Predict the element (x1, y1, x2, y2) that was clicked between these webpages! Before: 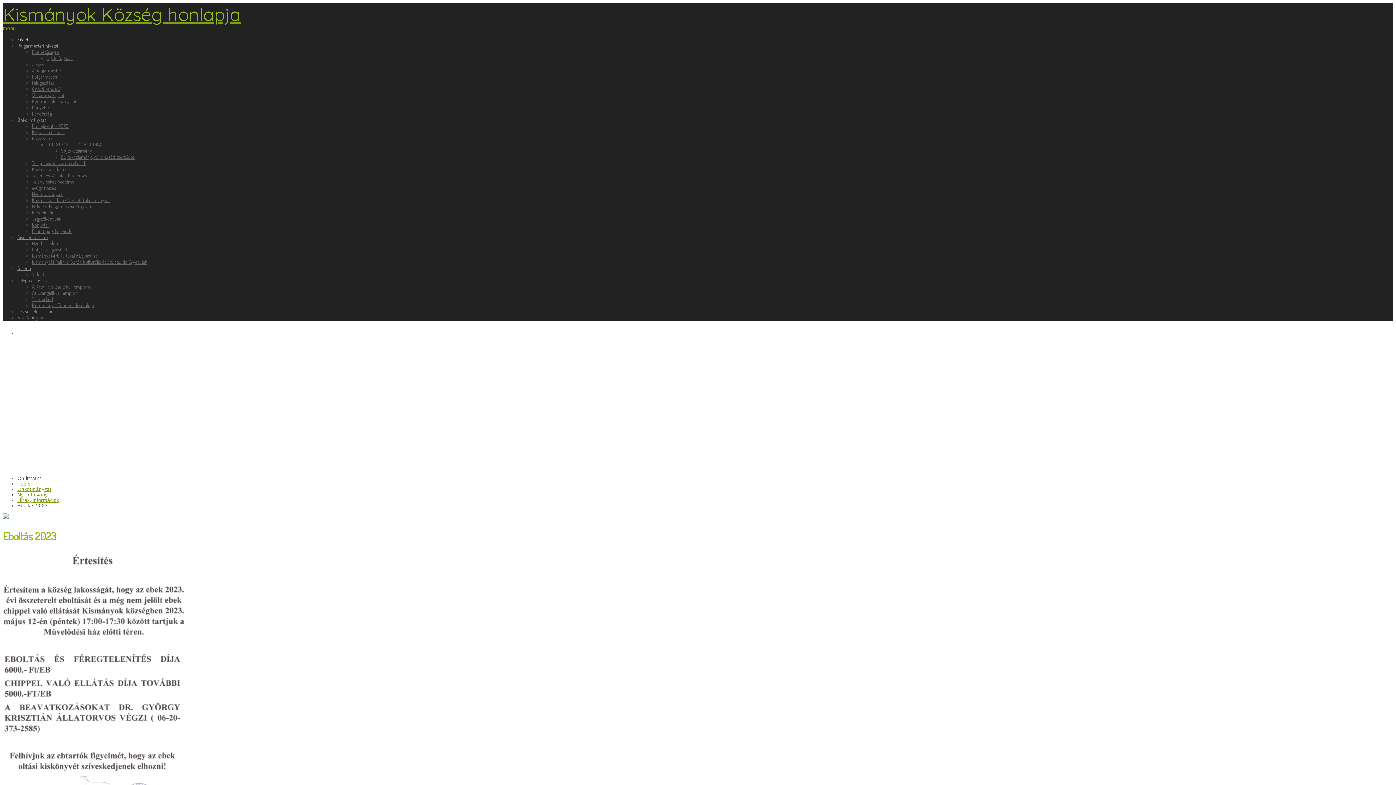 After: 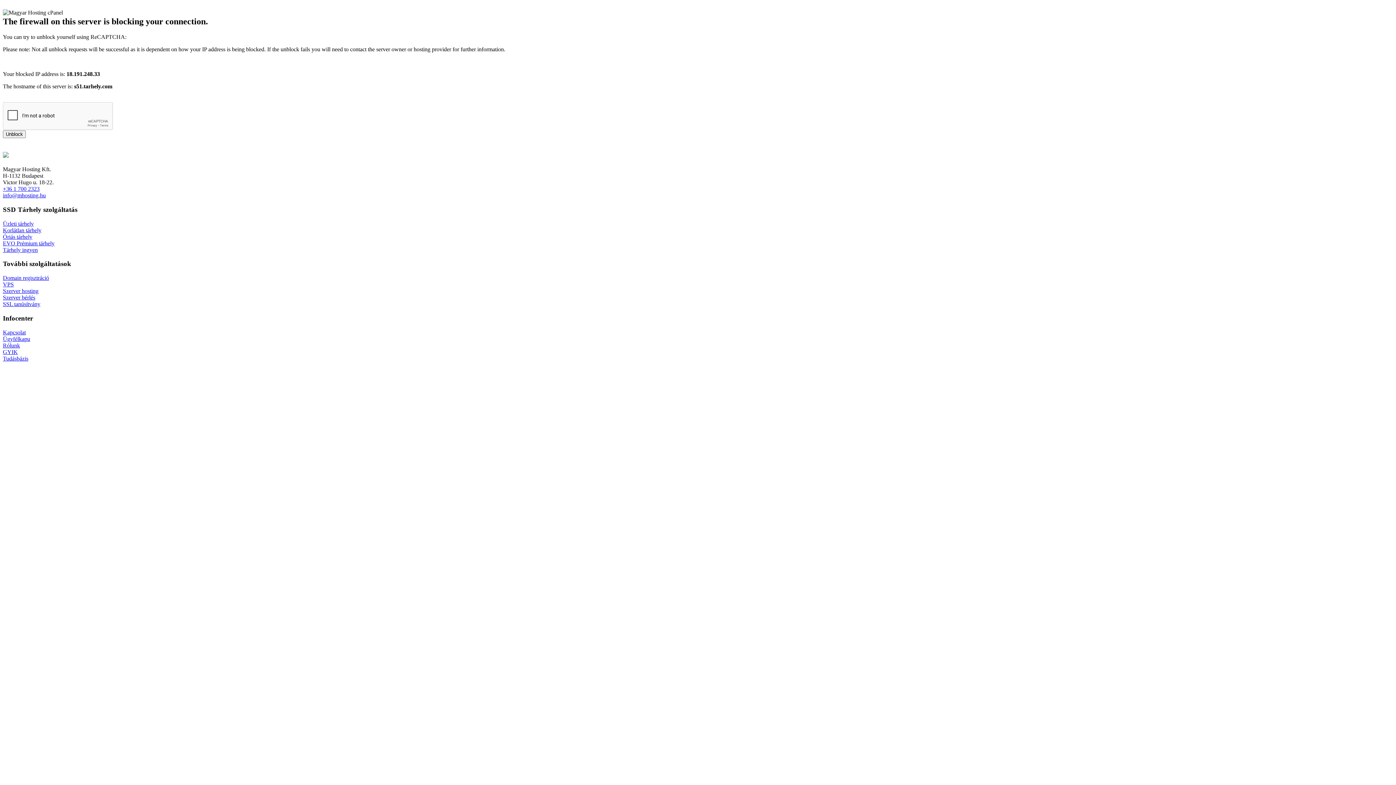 Action: label: Településrendezési eszközök bbox: (32, 159, 86, 166)